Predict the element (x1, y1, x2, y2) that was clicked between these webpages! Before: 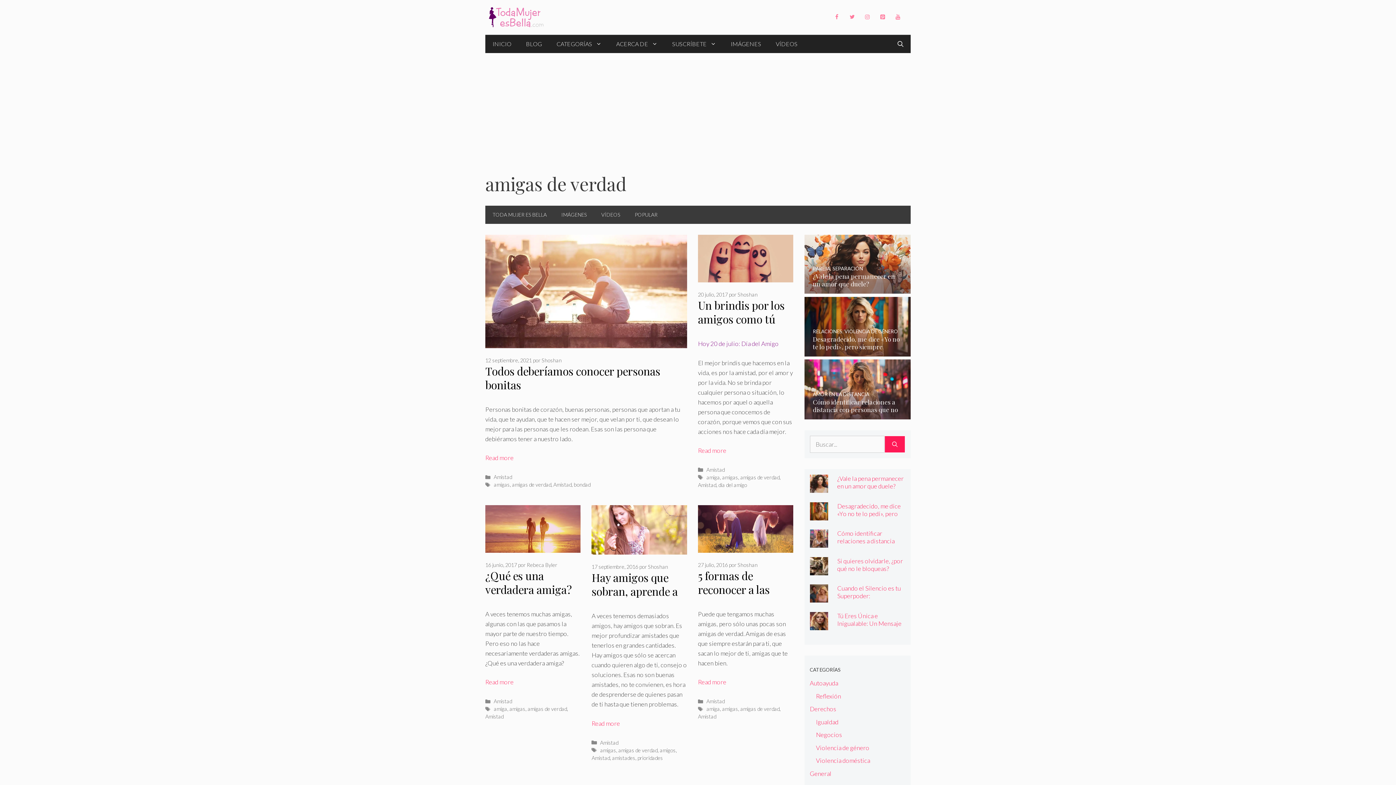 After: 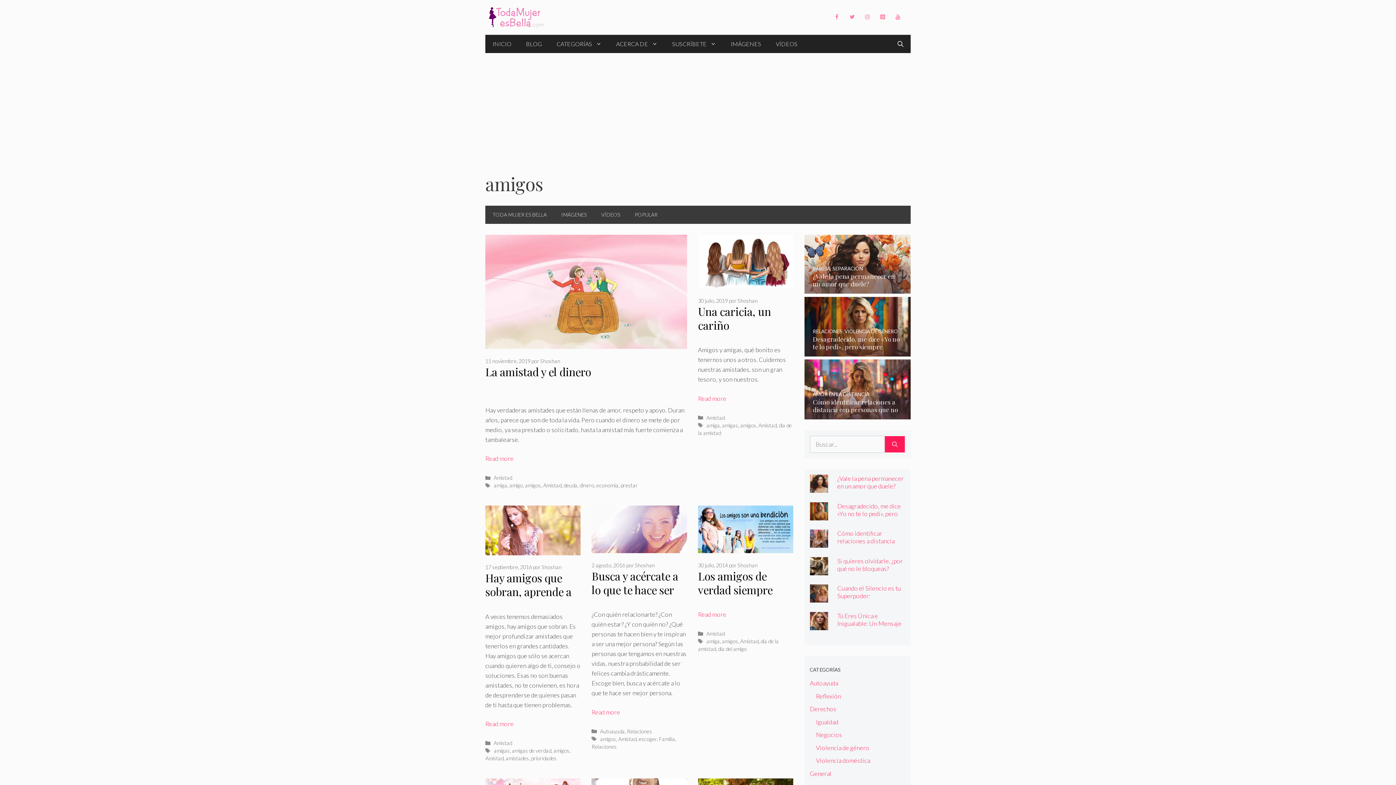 Action: bbox: (659, 747, 675, 753) label: amigos